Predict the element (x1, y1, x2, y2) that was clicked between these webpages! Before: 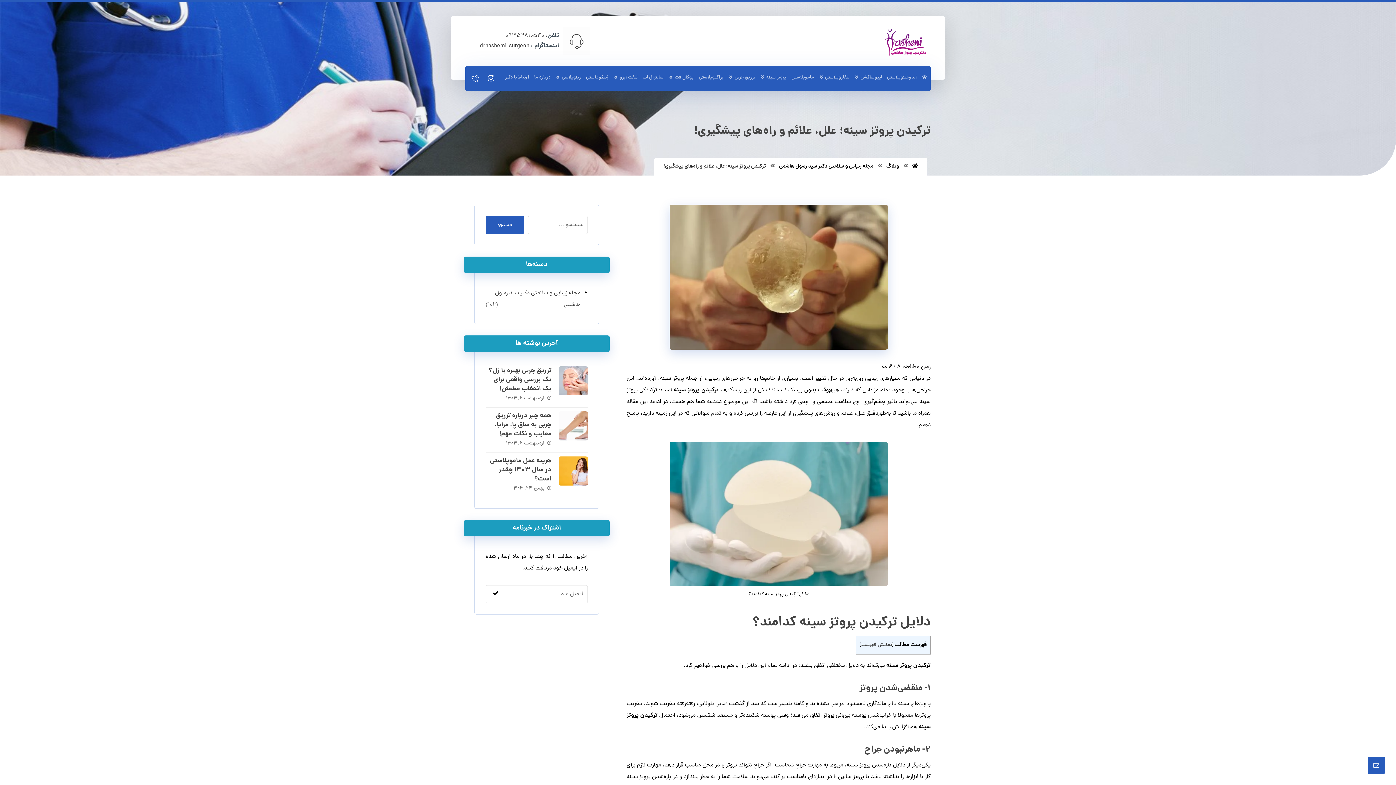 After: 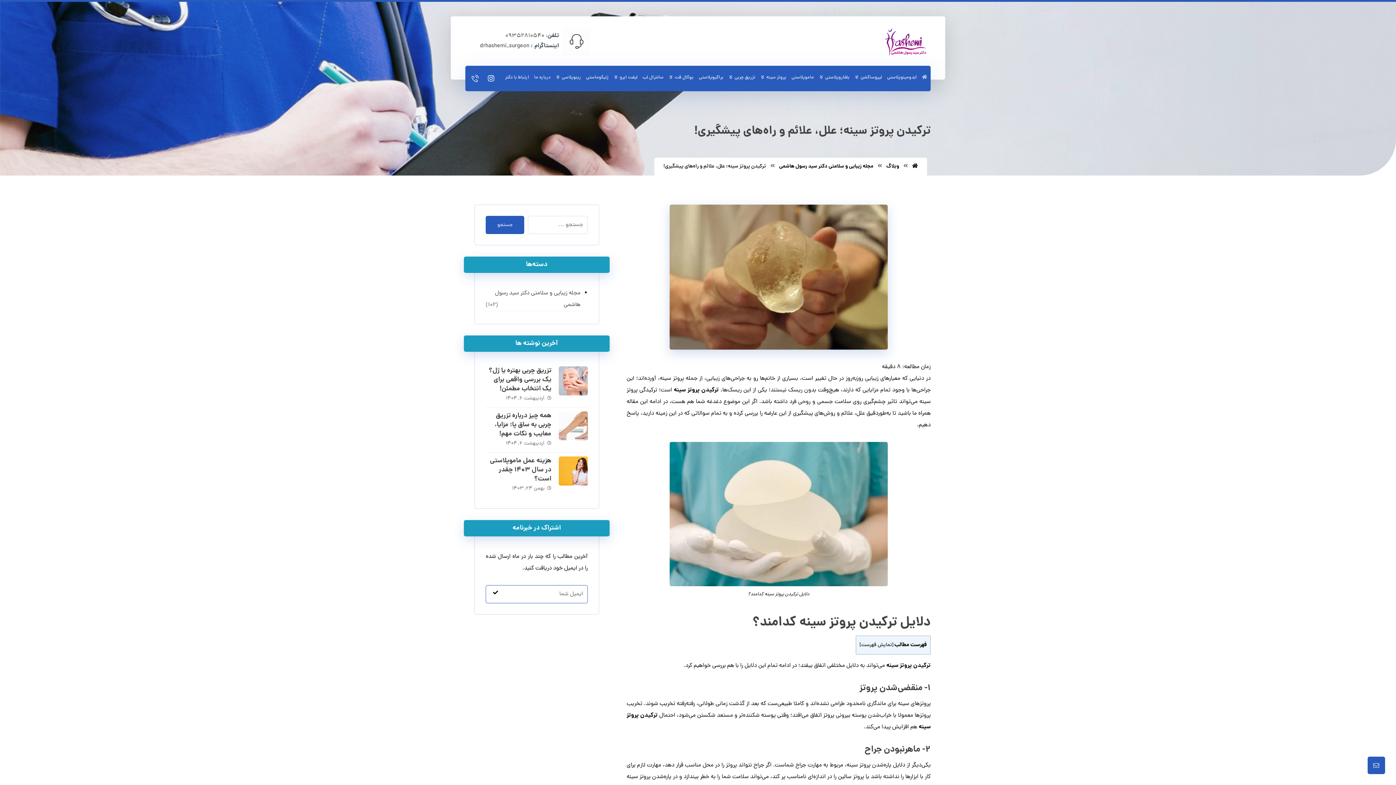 Action: bbox: (489, 587, 501, 602)